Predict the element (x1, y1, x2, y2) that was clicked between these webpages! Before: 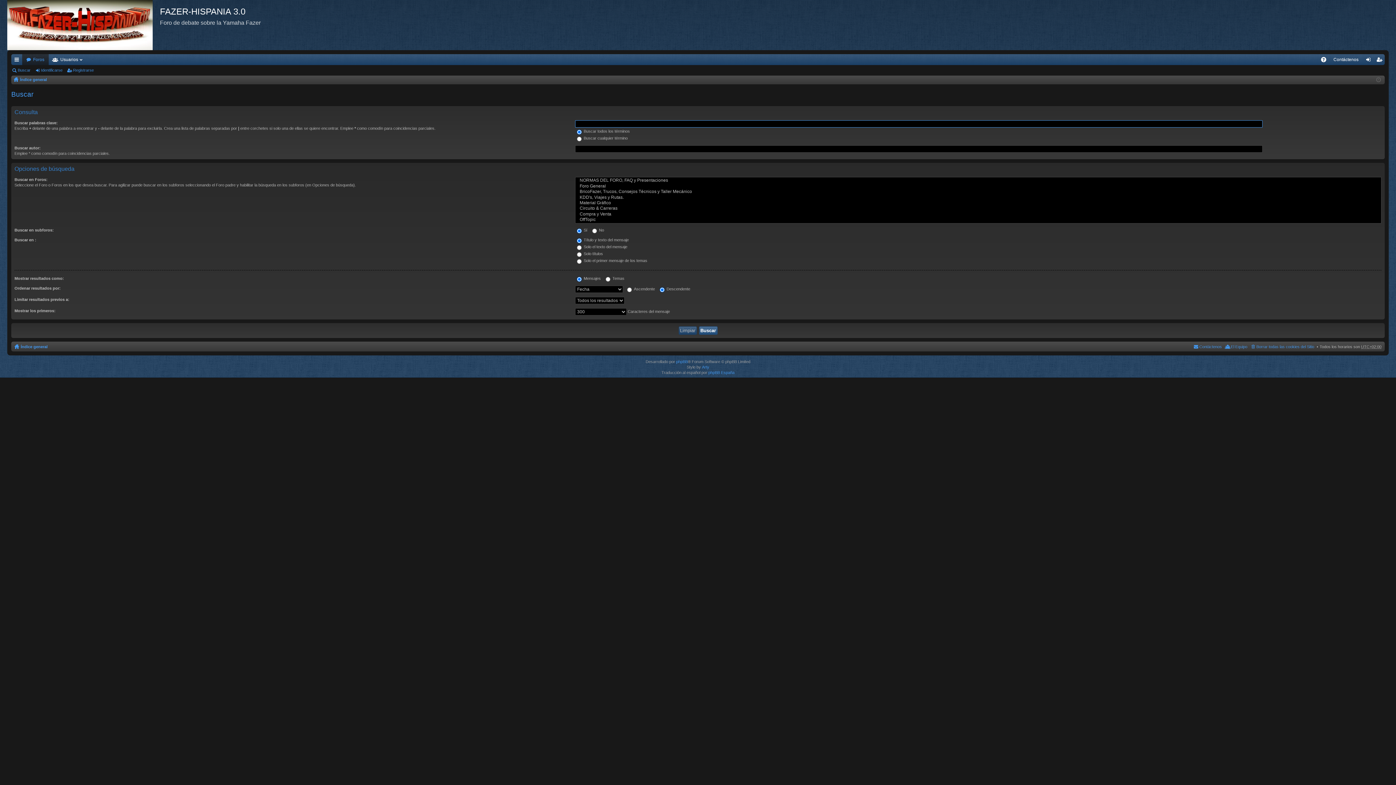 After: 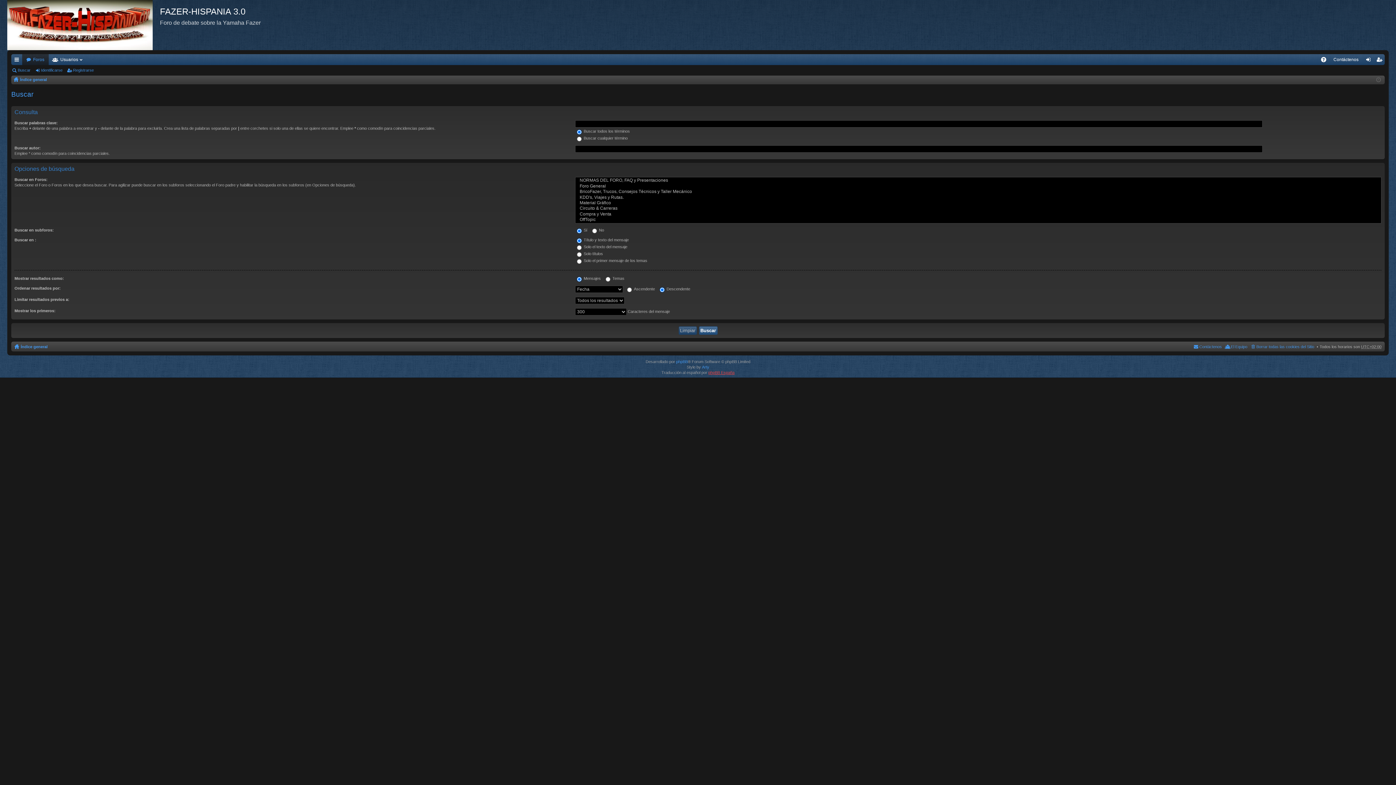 Action: bbox: (708, 370, 734, 374) label: phpBB España